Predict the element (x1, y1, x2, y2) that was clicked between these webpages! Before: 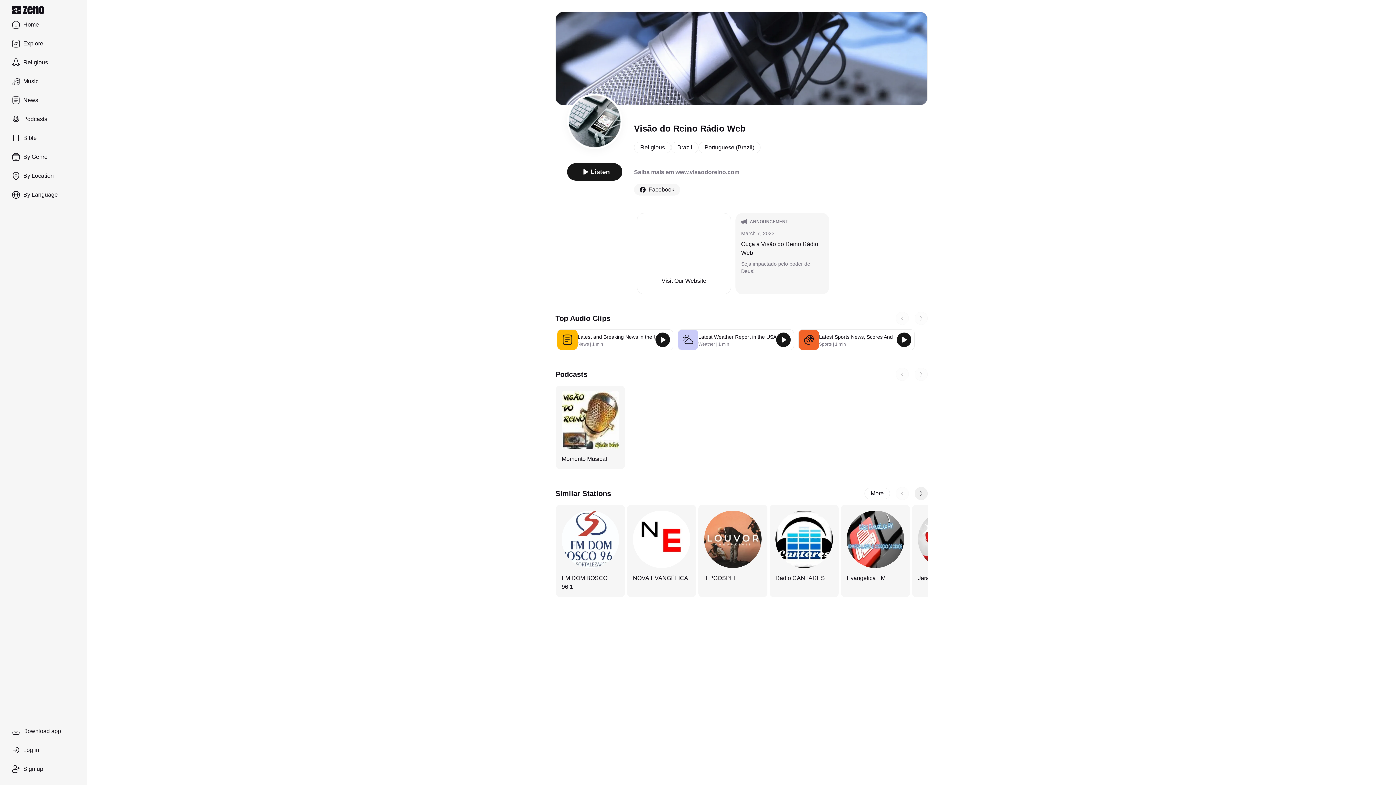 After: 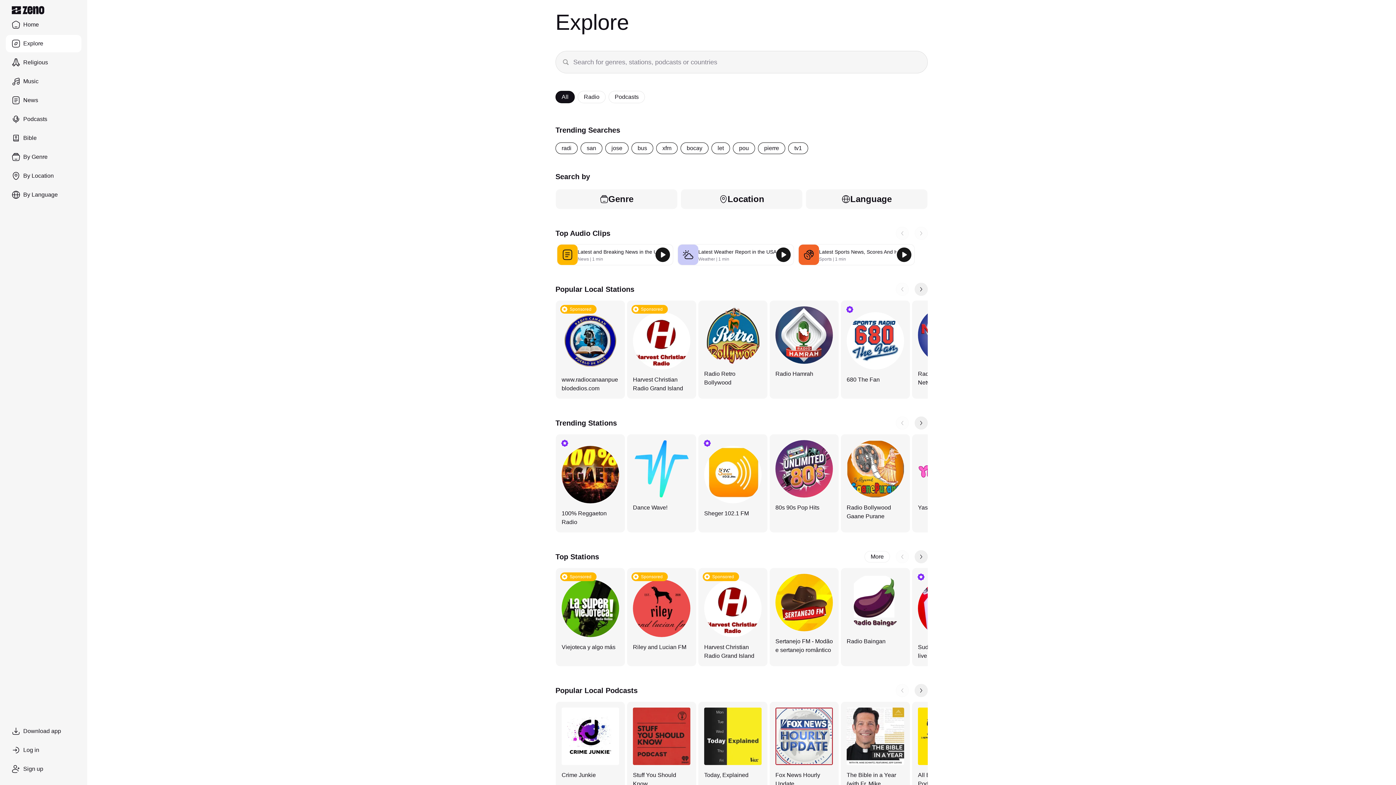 Action: bbox: (5, 34, 81, 52) label: Explore